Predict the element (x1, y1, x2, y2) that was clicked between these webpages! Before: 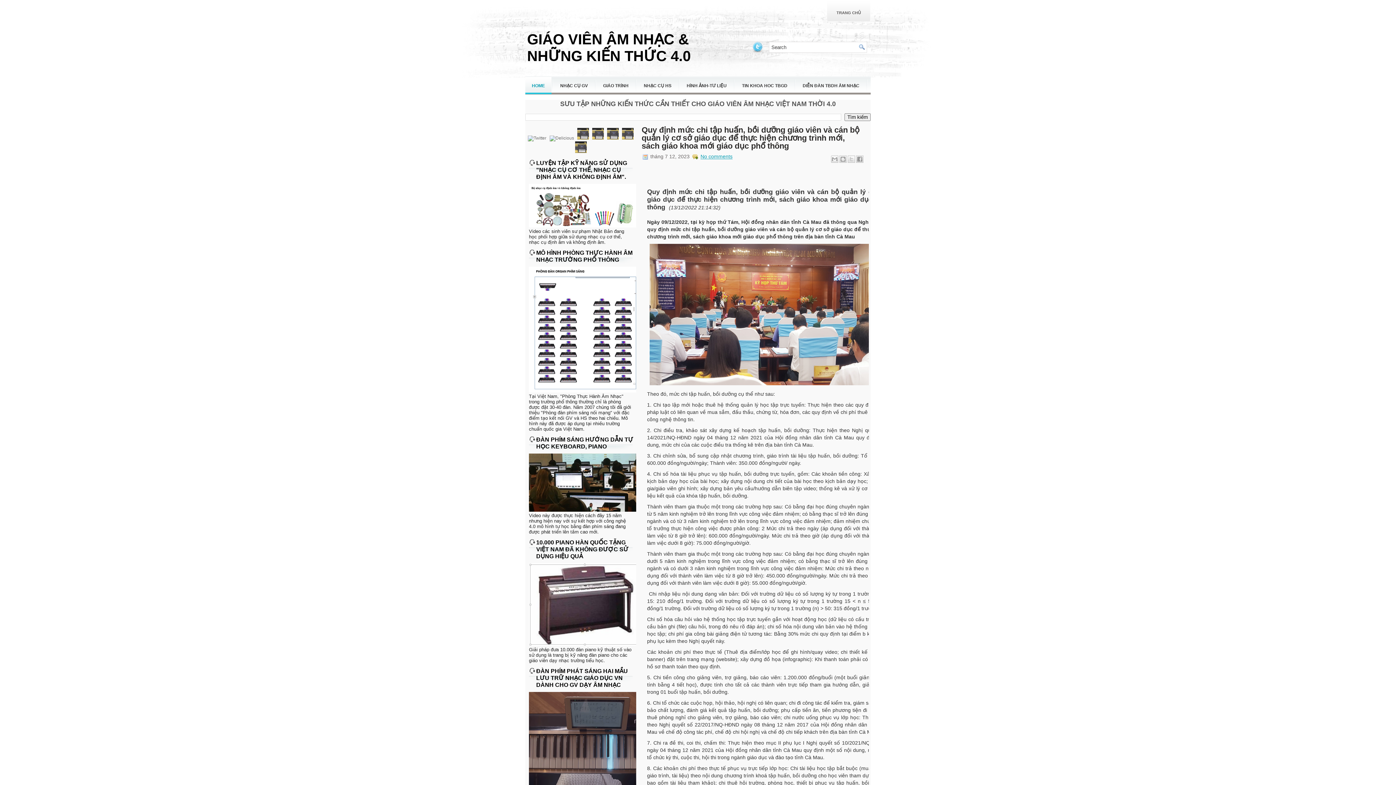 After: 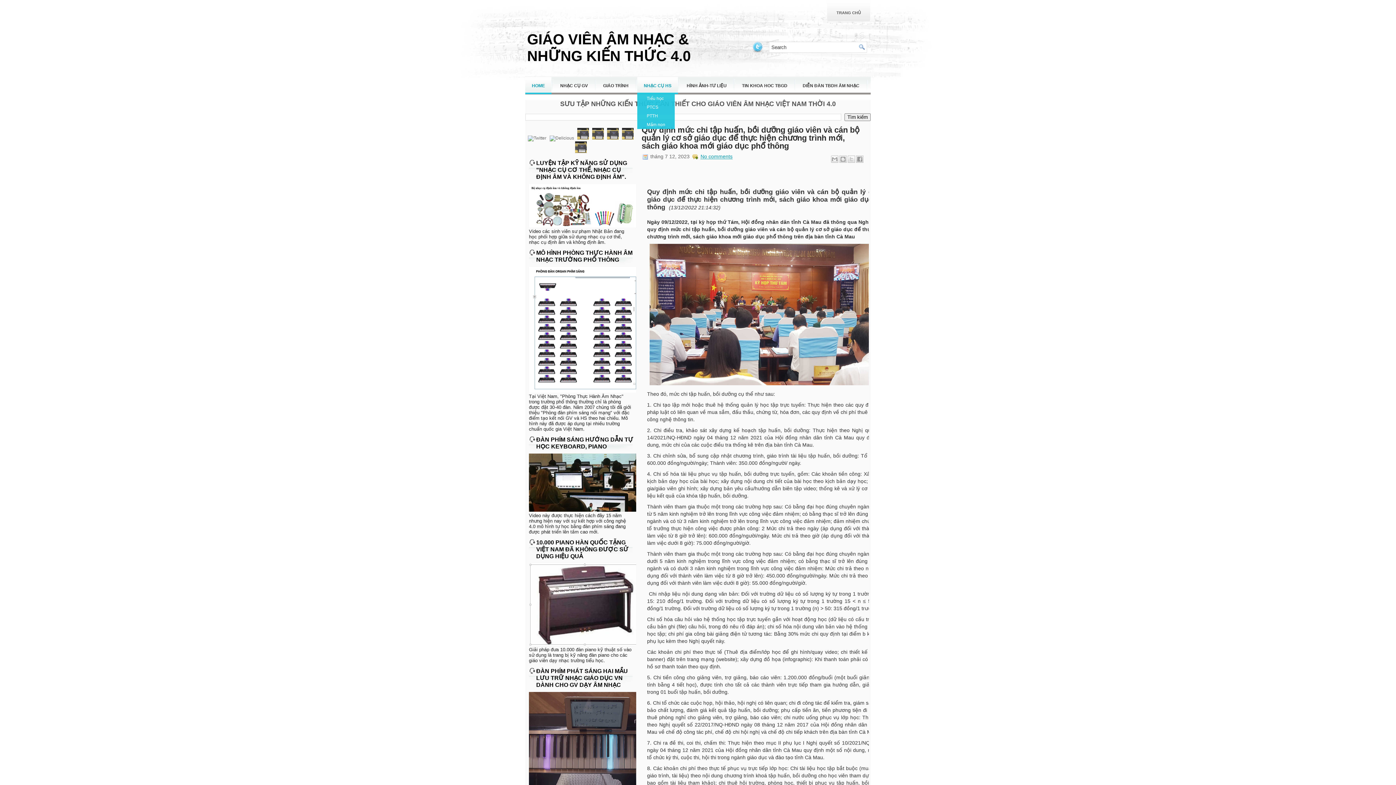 Action: label: NHẠC CỤ HS bbox: (637, 76, 678, 94)